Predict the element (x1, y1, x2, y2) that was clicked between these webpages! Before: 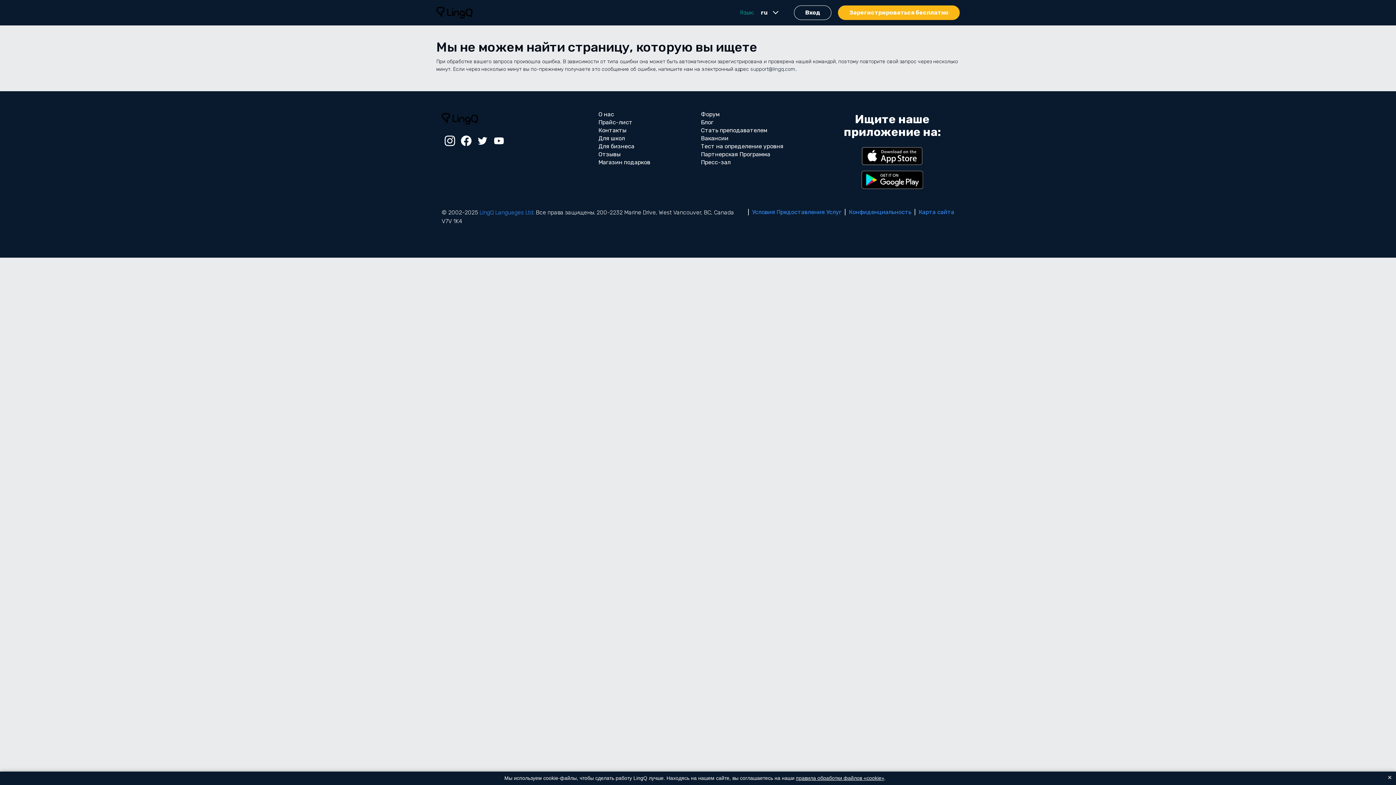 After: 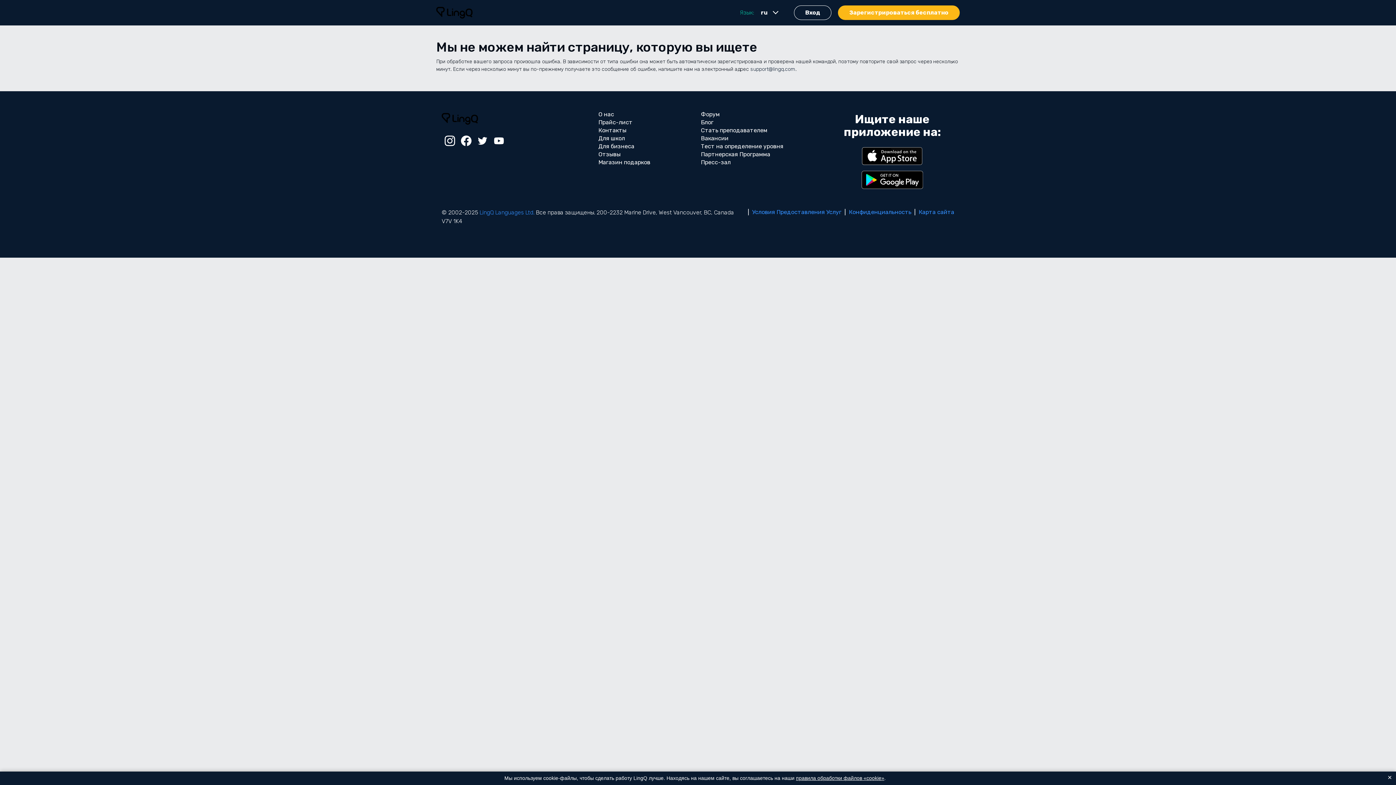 Action: bbox: (861, 170, 923, 189)